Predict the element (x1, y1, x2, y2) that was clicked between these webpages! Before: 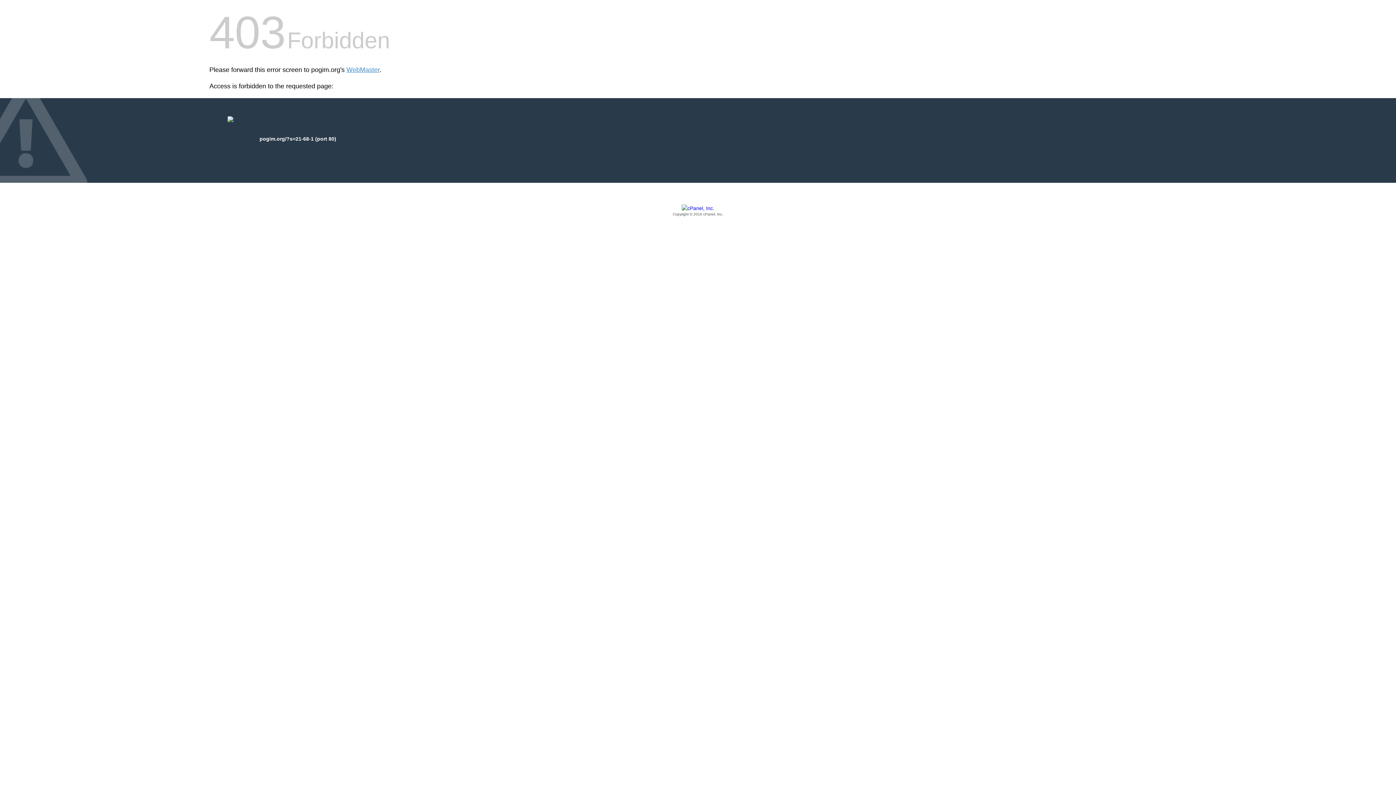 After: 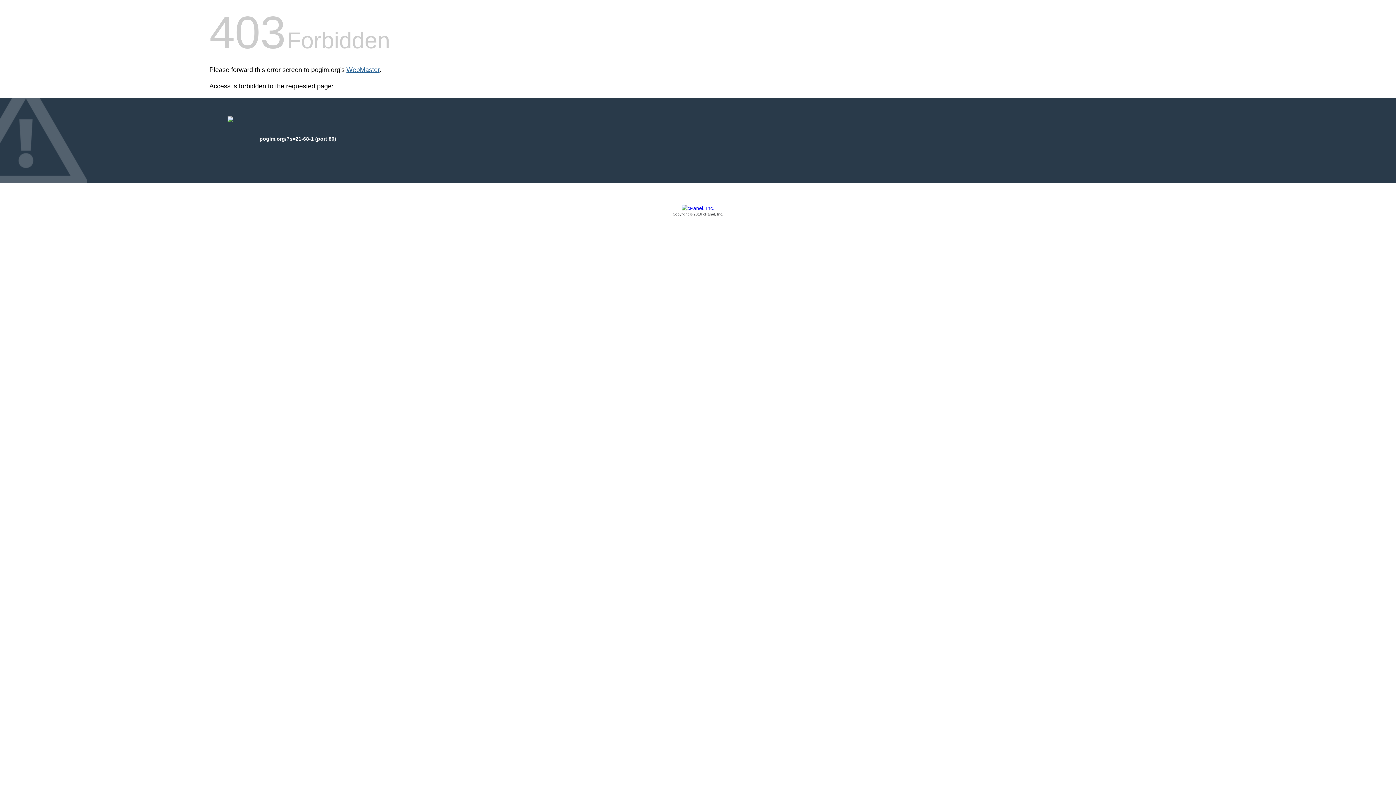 Action: label: WebMaster bbox: (346, 66, 379, 73)